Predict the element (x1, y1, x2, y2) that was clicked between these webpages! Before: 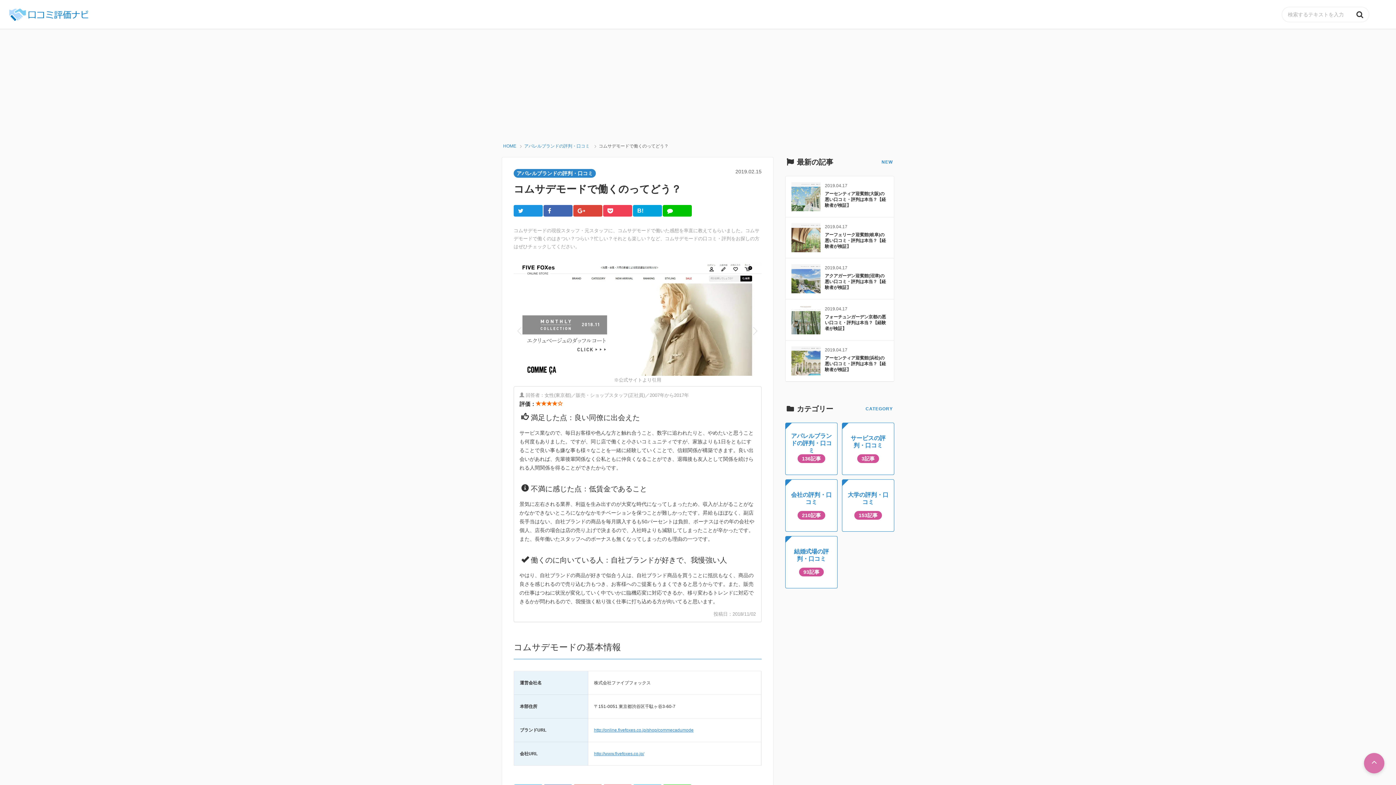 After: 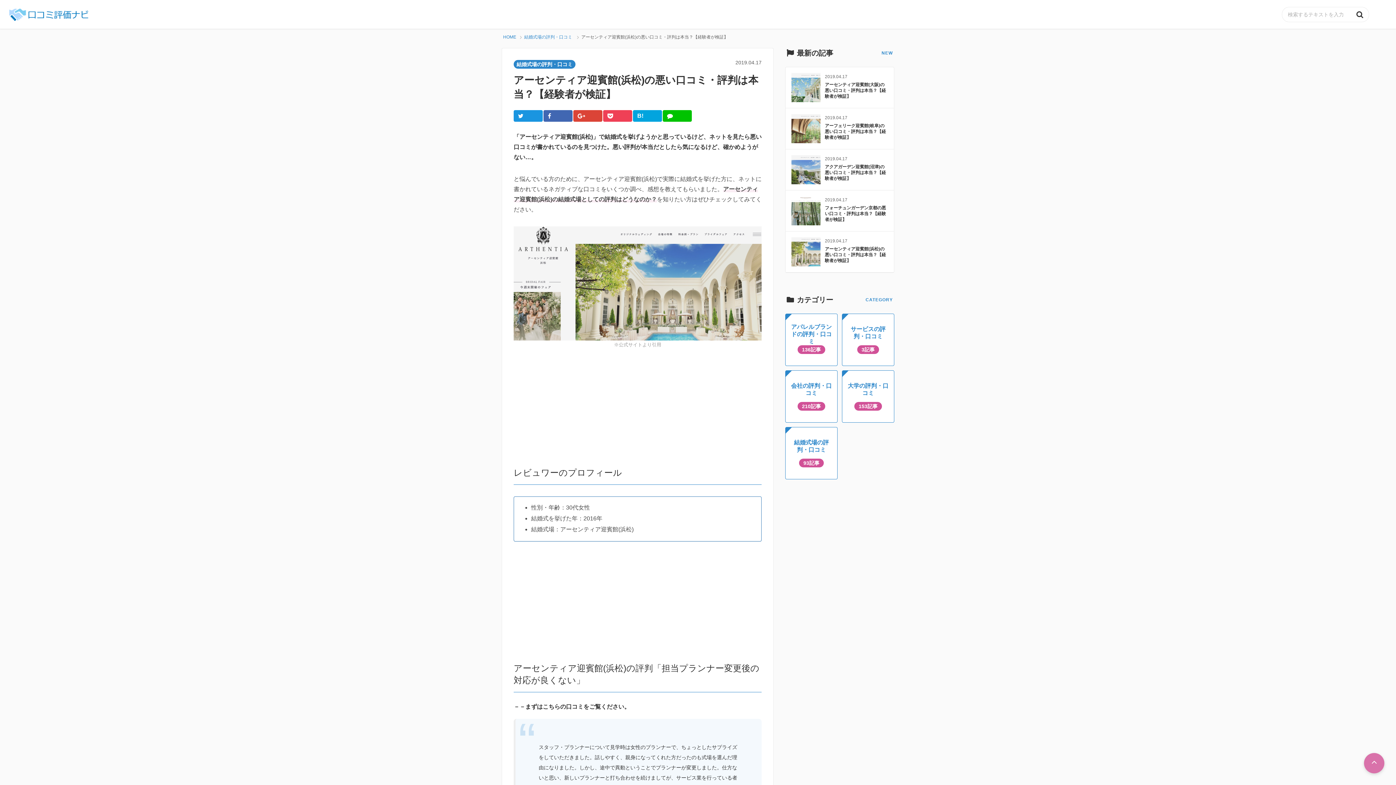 Action: label: 2019.04.17

アーセンティア迎賓館(浜松)の悪い口コミ・評判は本当？【経験者が検証】 bbox: (785, 340, 894, 381)